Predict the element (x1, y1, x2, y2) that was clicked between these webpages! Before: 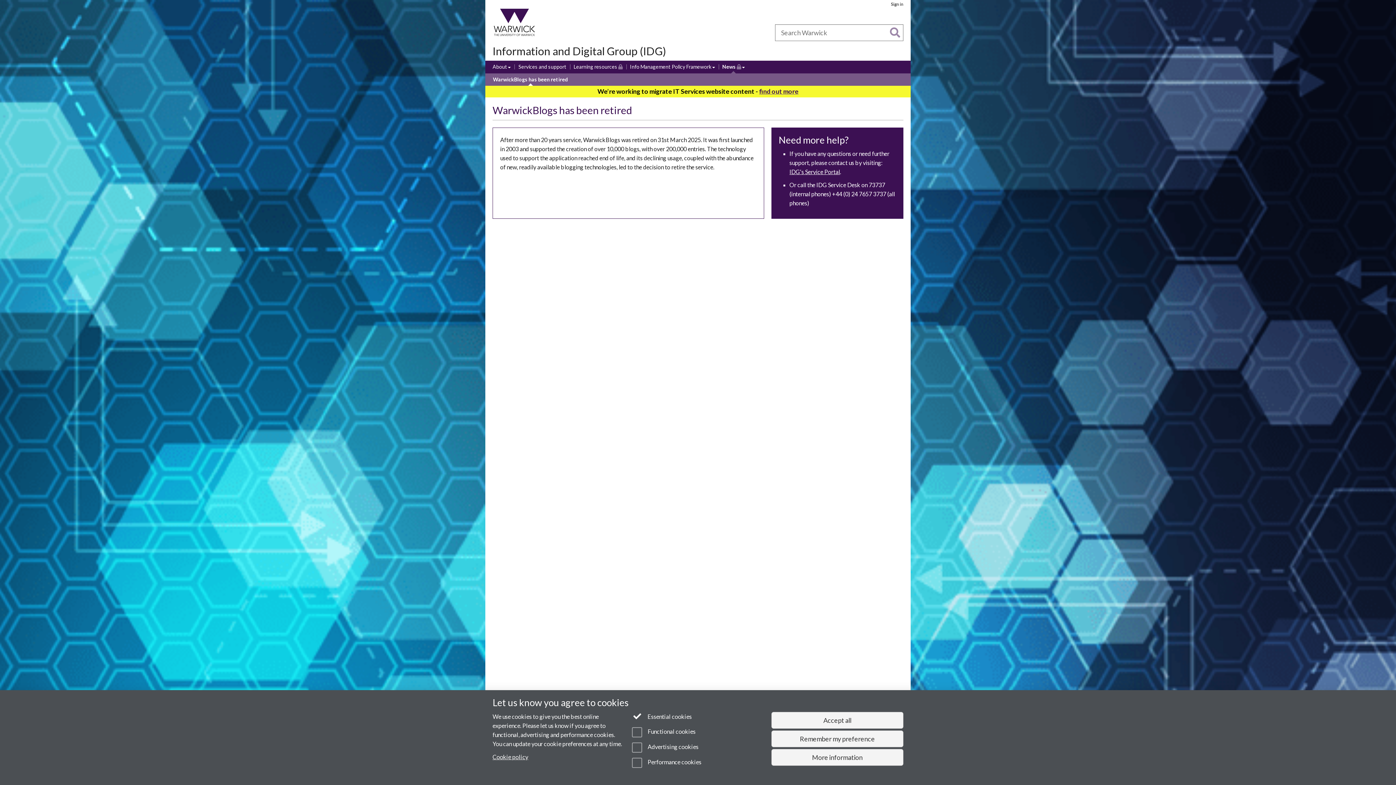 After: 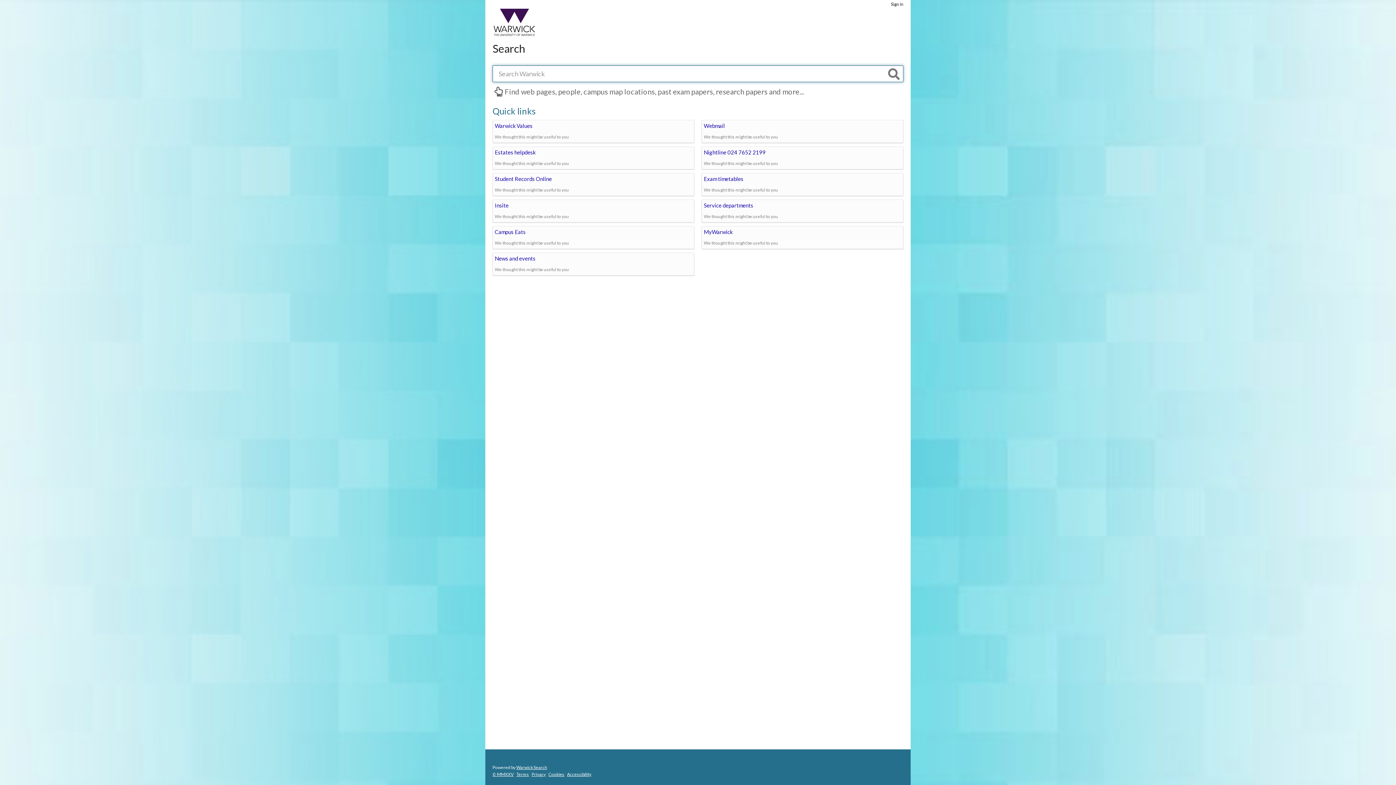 Action: bbox: (890, 27, 900, 38) label: Search